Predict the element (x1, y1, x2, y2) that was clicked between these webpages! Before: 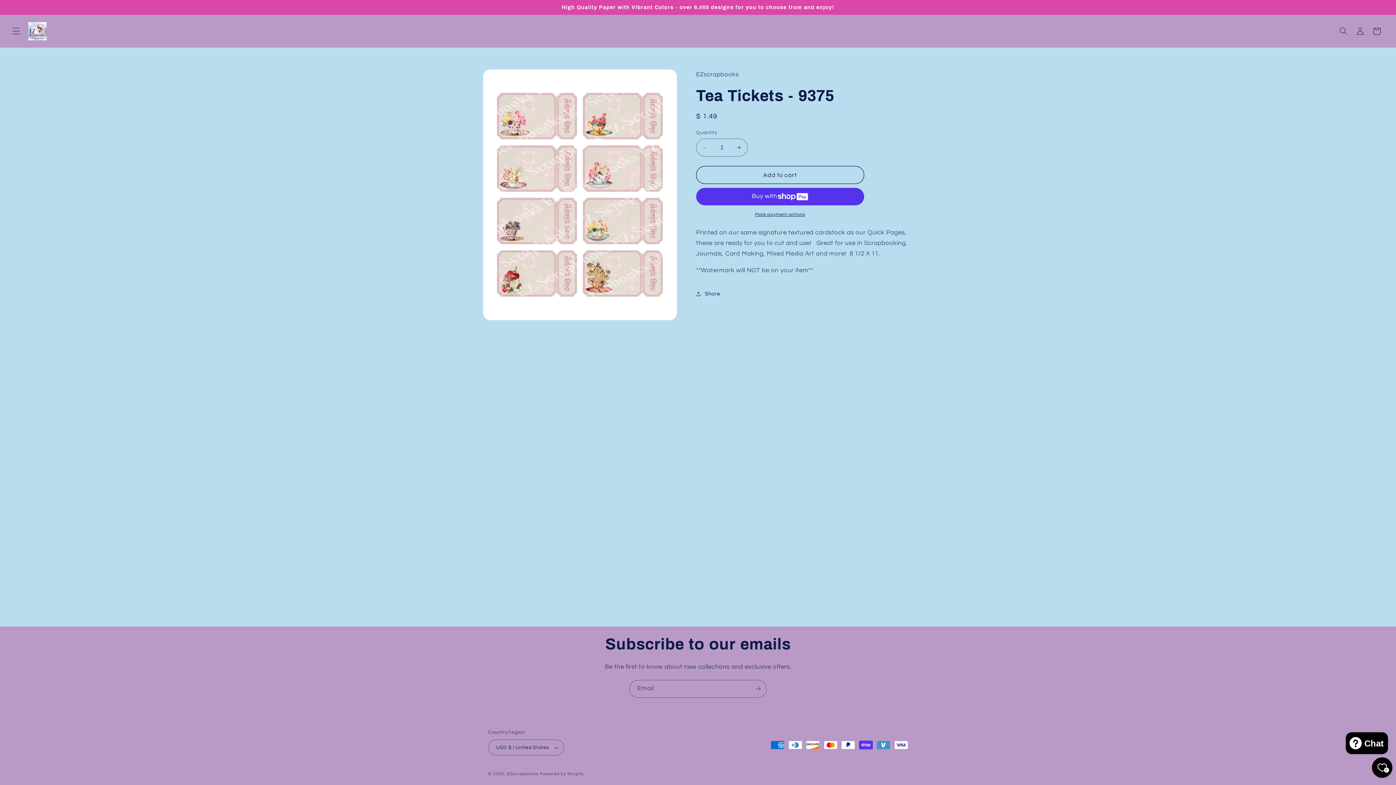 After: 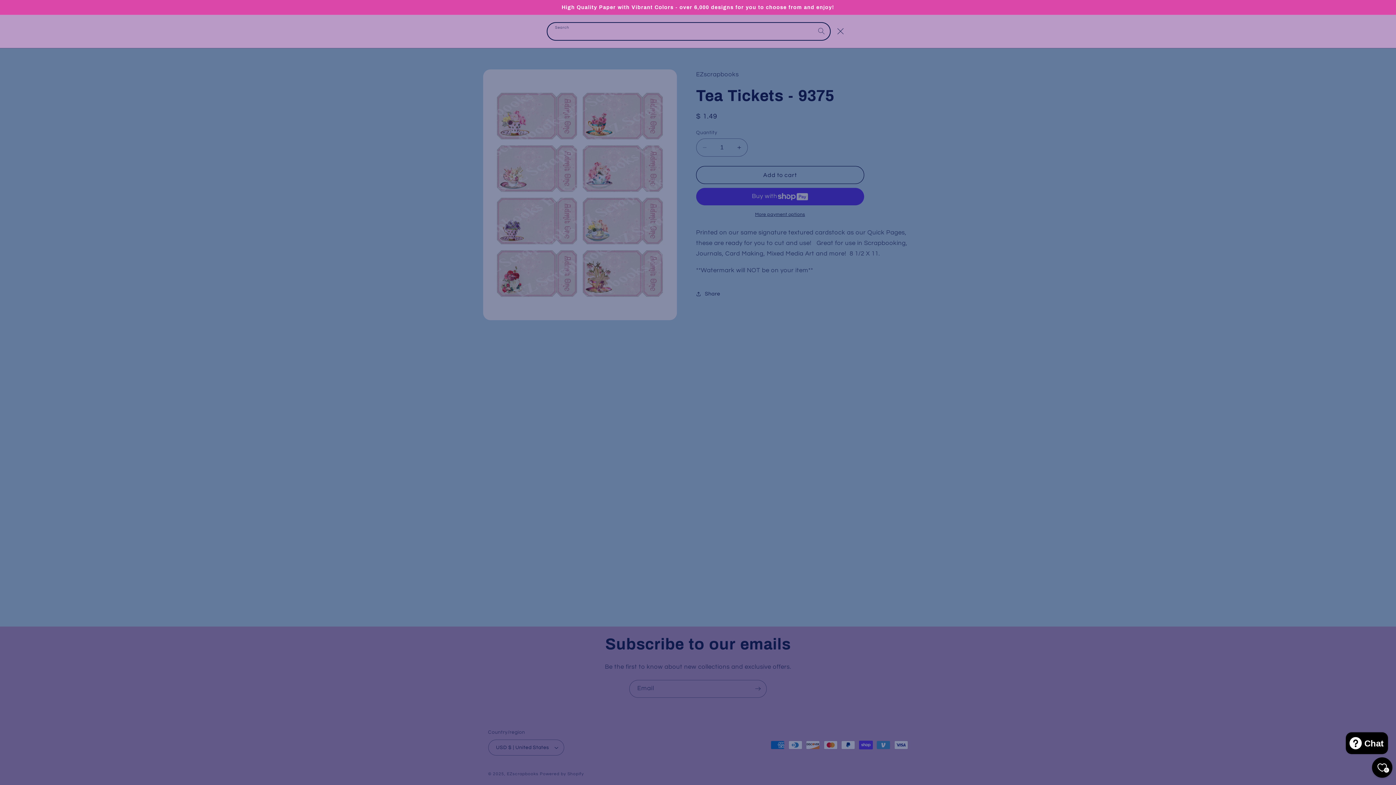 Action: label: Search bbox: (1335, 22, 1352, 39)